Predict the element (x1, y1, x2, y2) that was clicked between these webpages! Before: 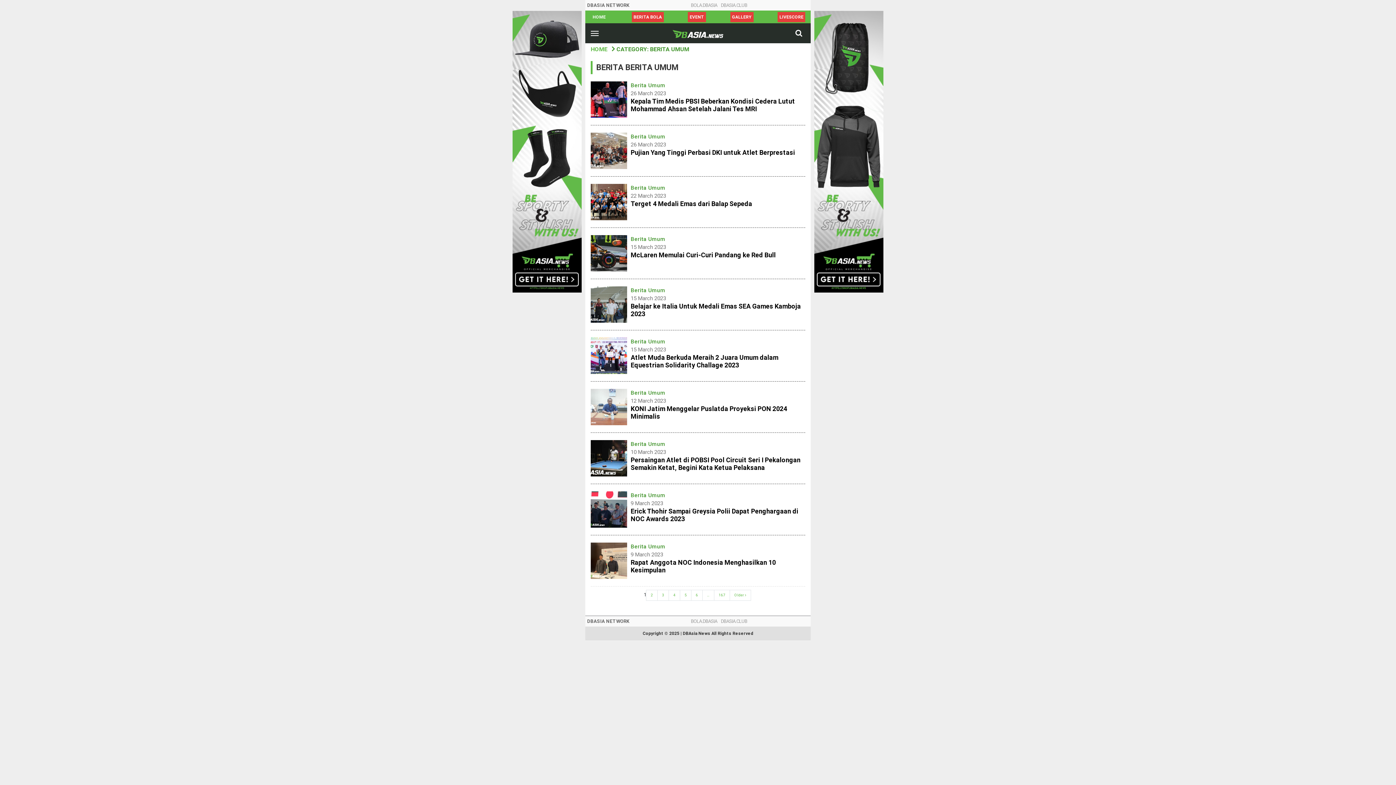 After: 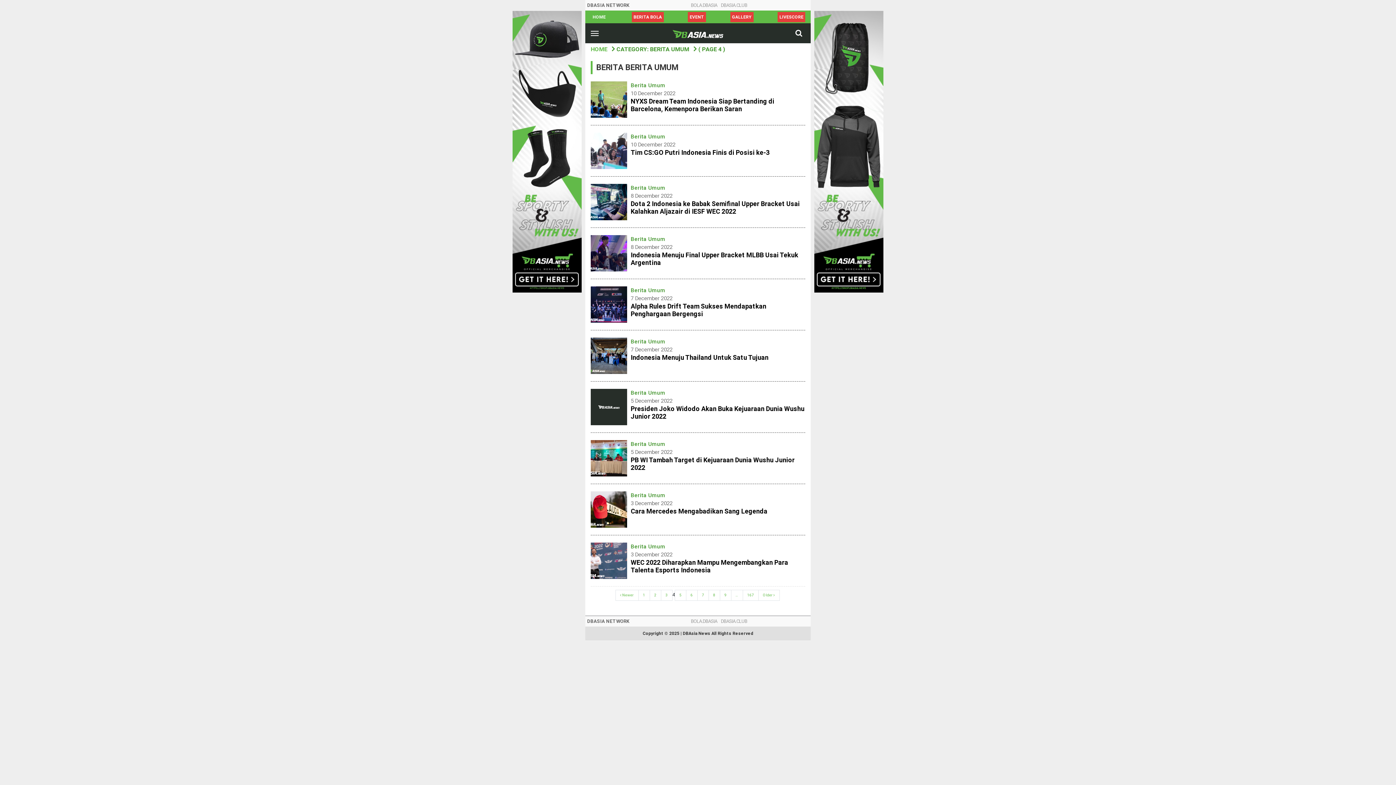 Action: bbox: (668, 590, 680, 601) label: 4